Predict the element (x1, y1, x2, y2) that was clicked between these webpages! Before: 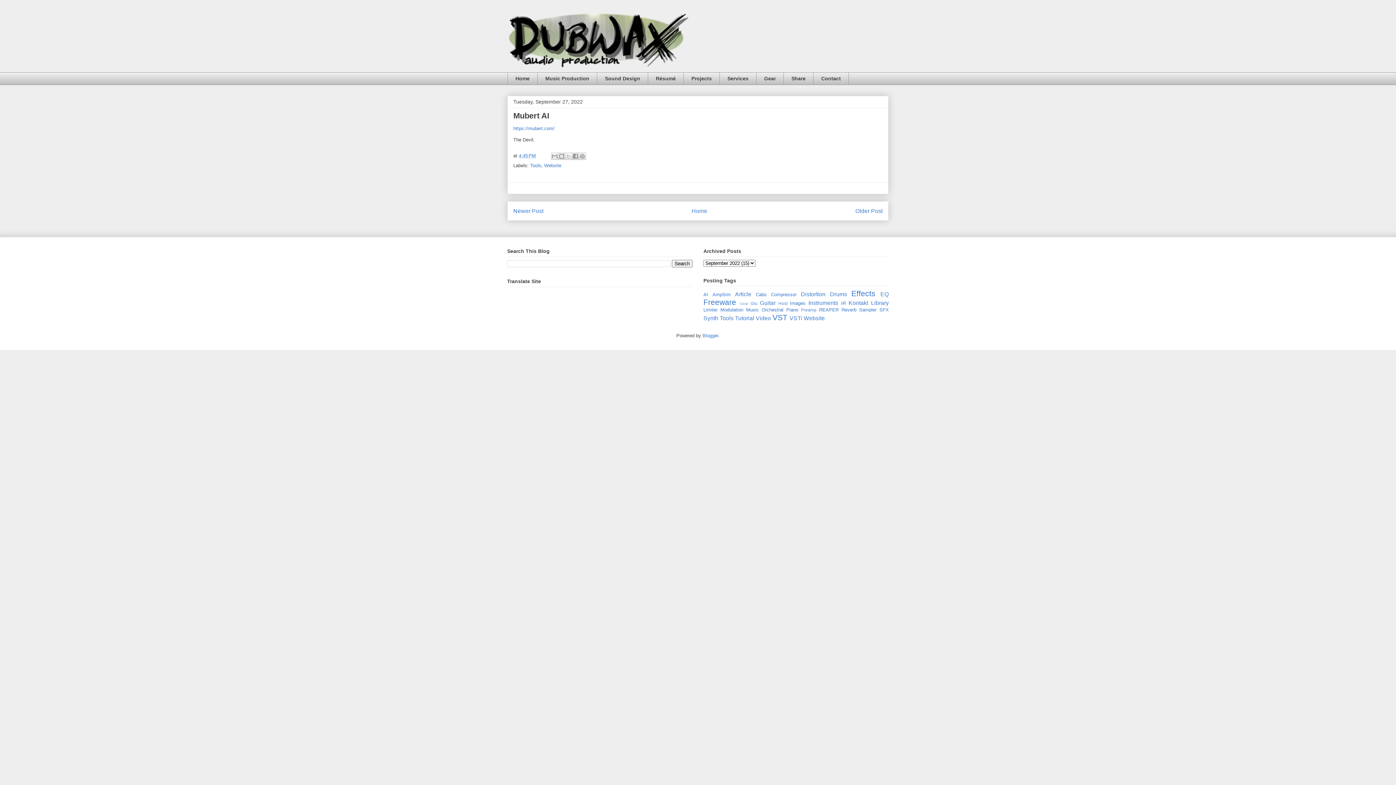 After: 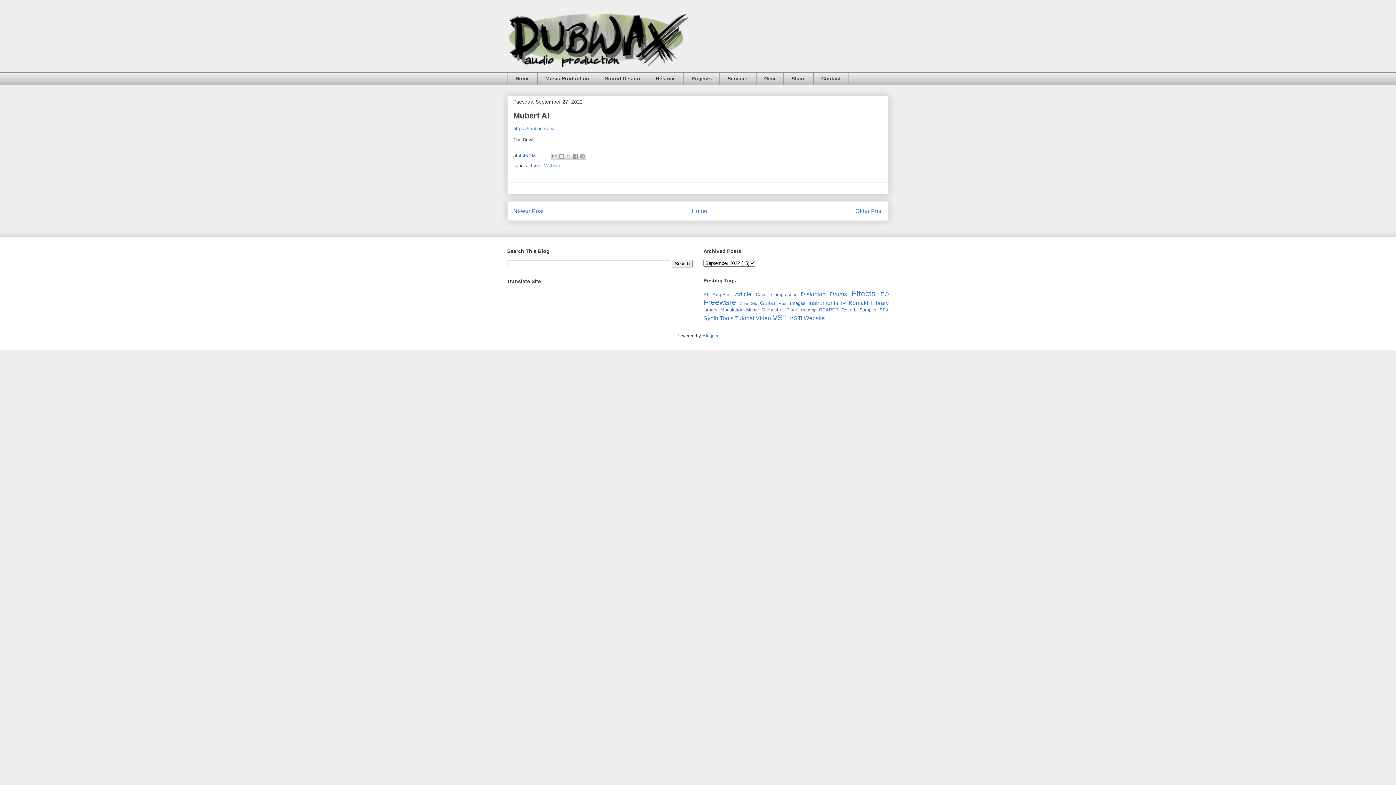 Action: bbox: (702, 333, 718, 338) label: Blogger